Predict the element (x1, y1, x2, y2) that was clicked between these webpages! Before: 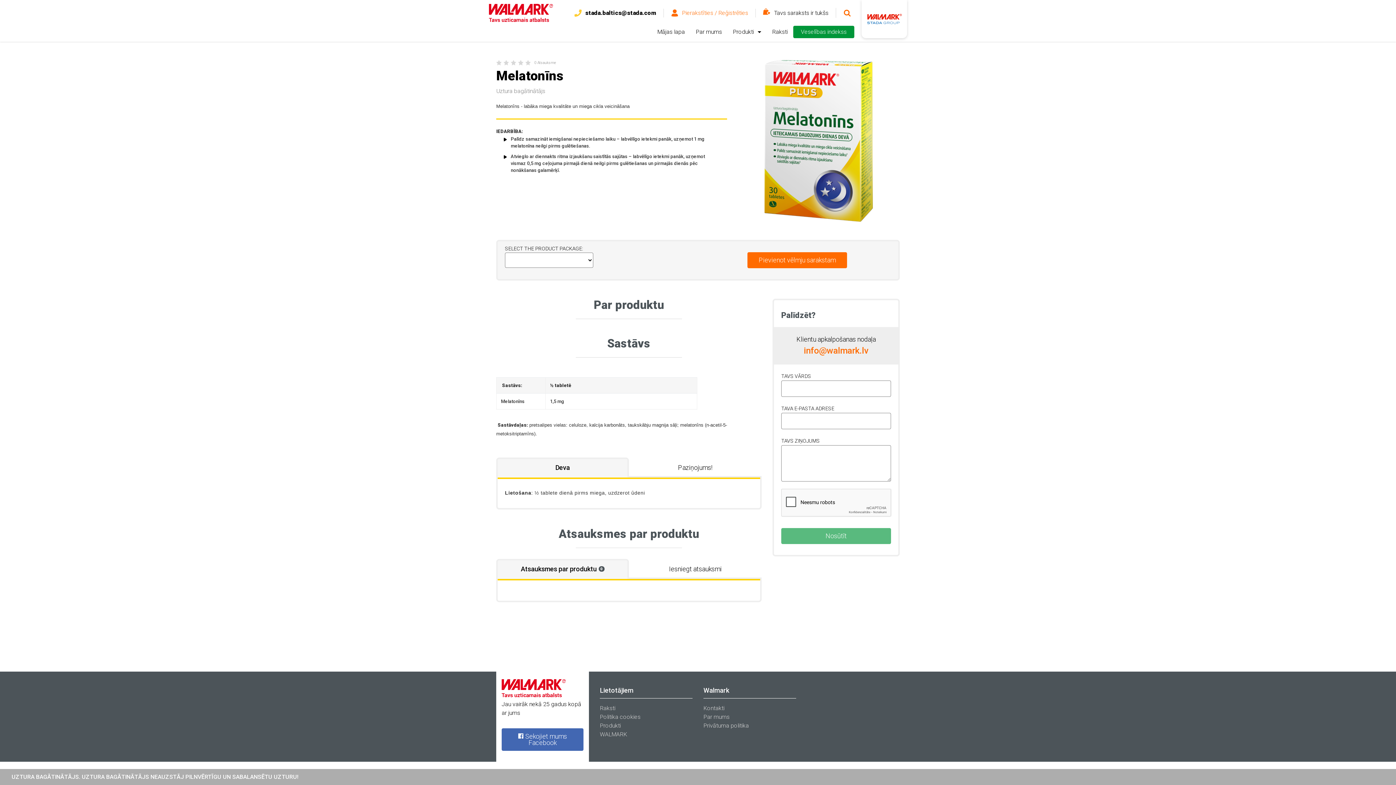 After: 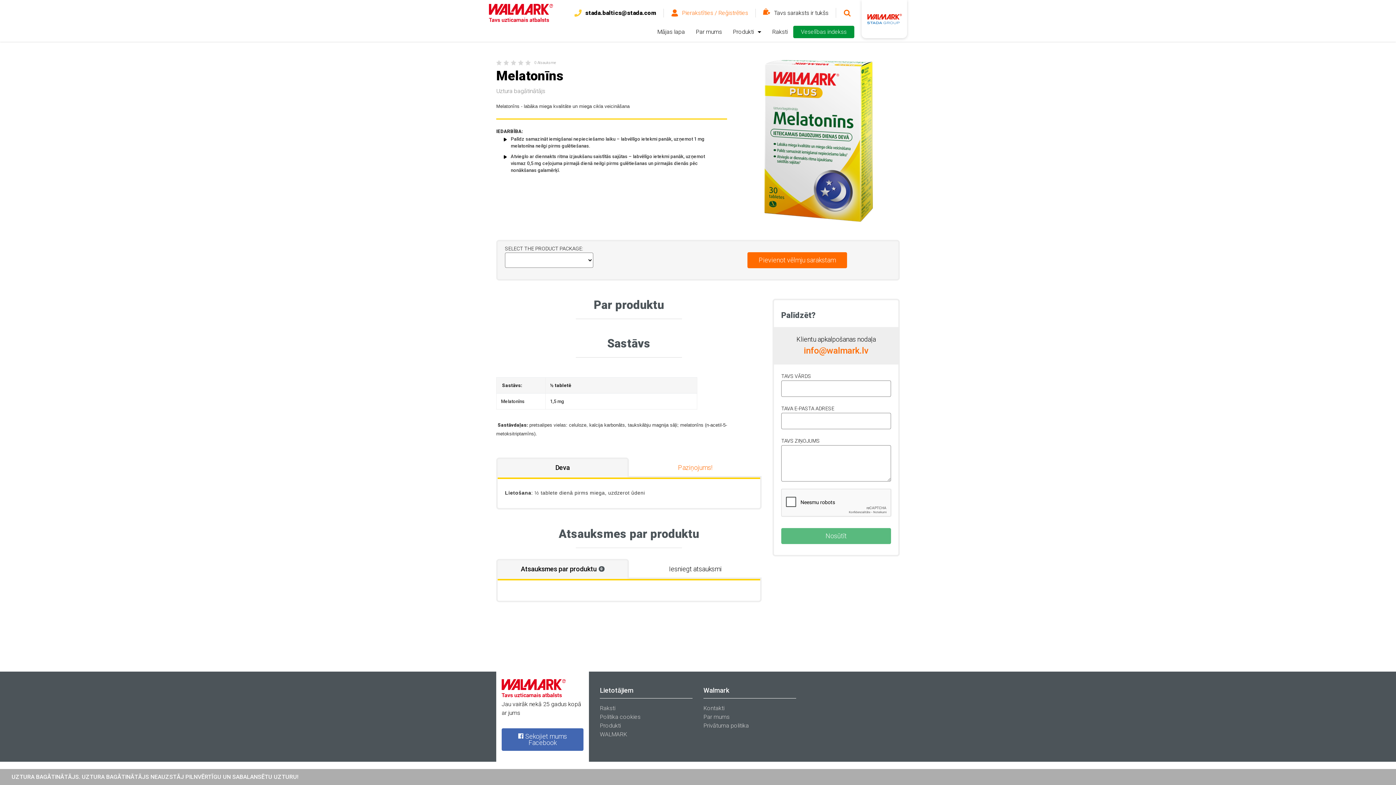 Action: label: Paziņojums! bbox: (629, 457, 761, 476)